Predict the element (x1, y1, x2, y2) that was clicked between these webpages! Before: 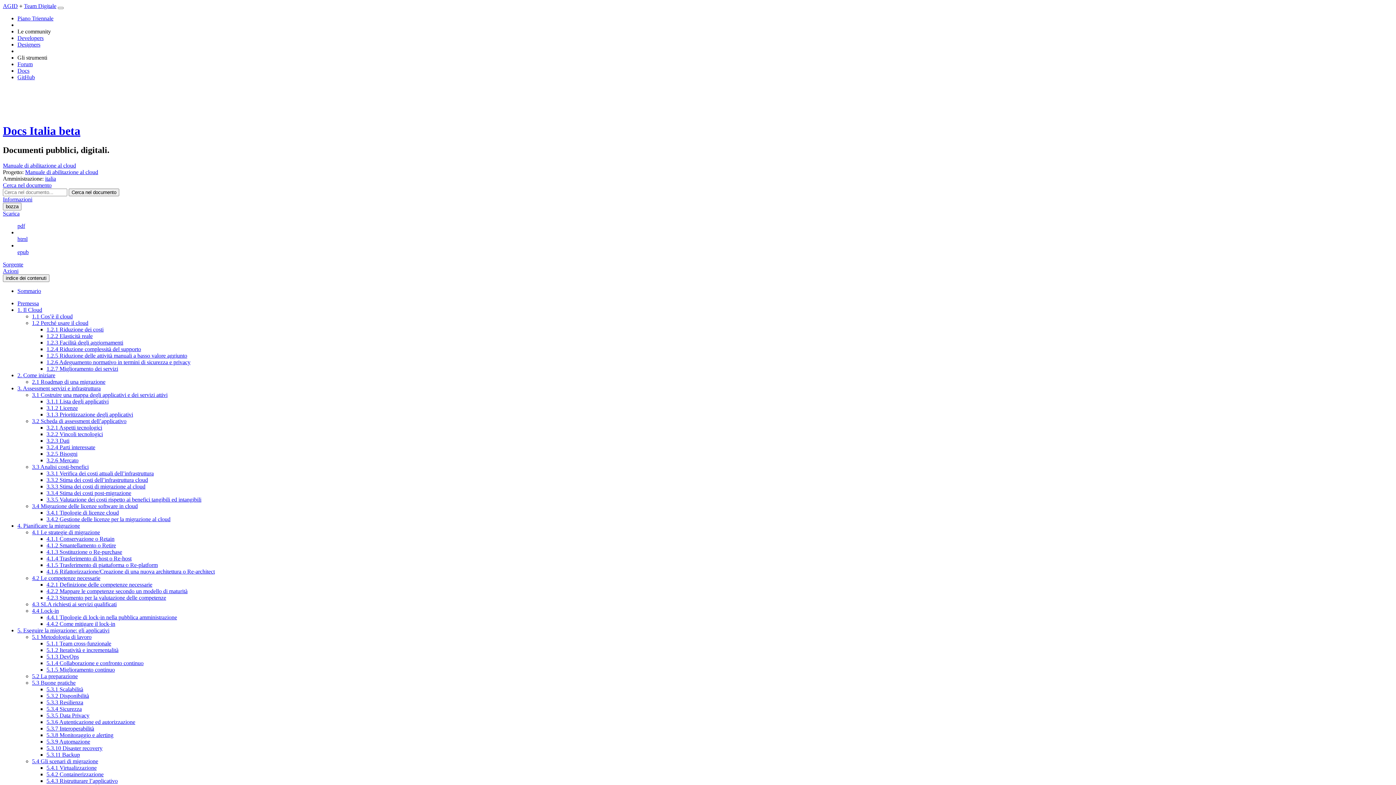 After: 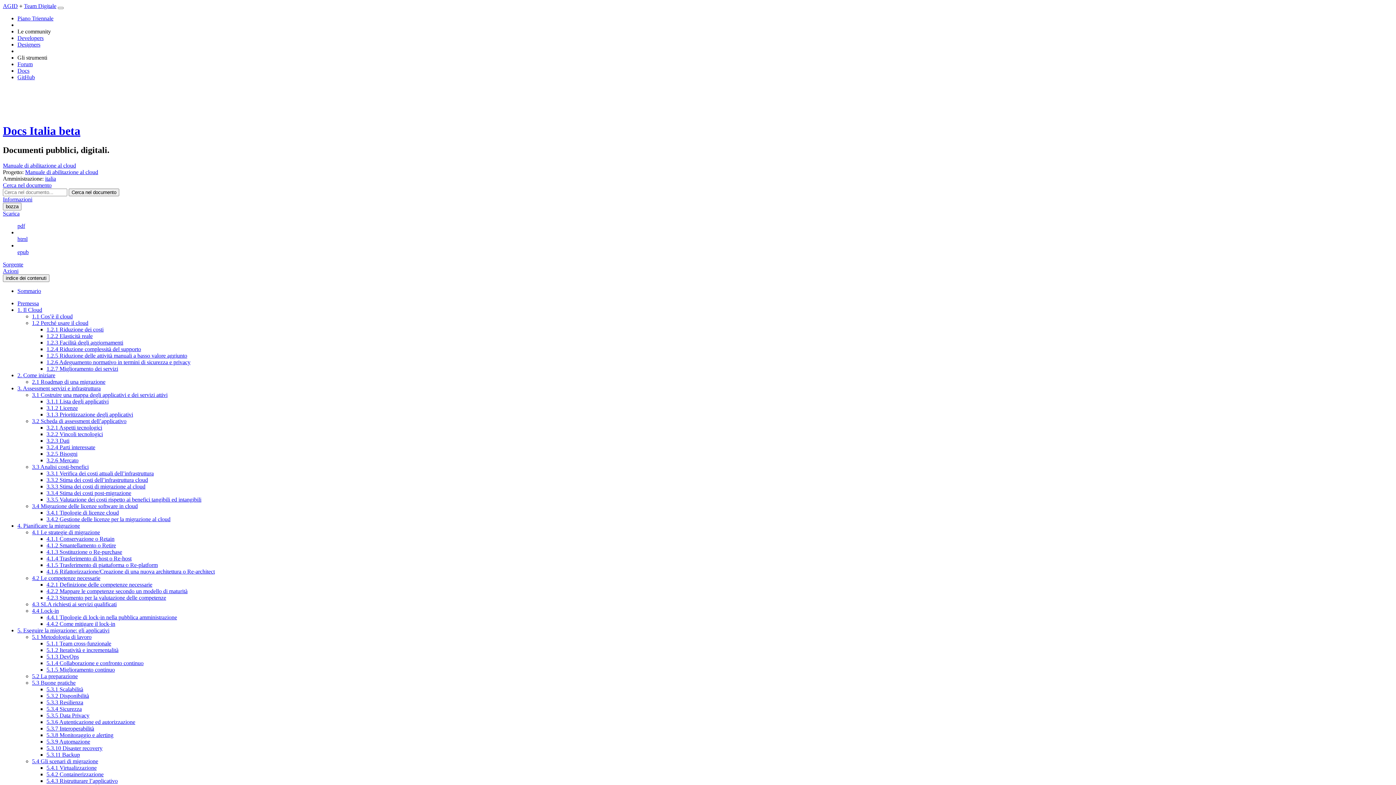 Action: label: 3.2.1 Aspetti tecnologici bbox: (46, 424, 102, 430)